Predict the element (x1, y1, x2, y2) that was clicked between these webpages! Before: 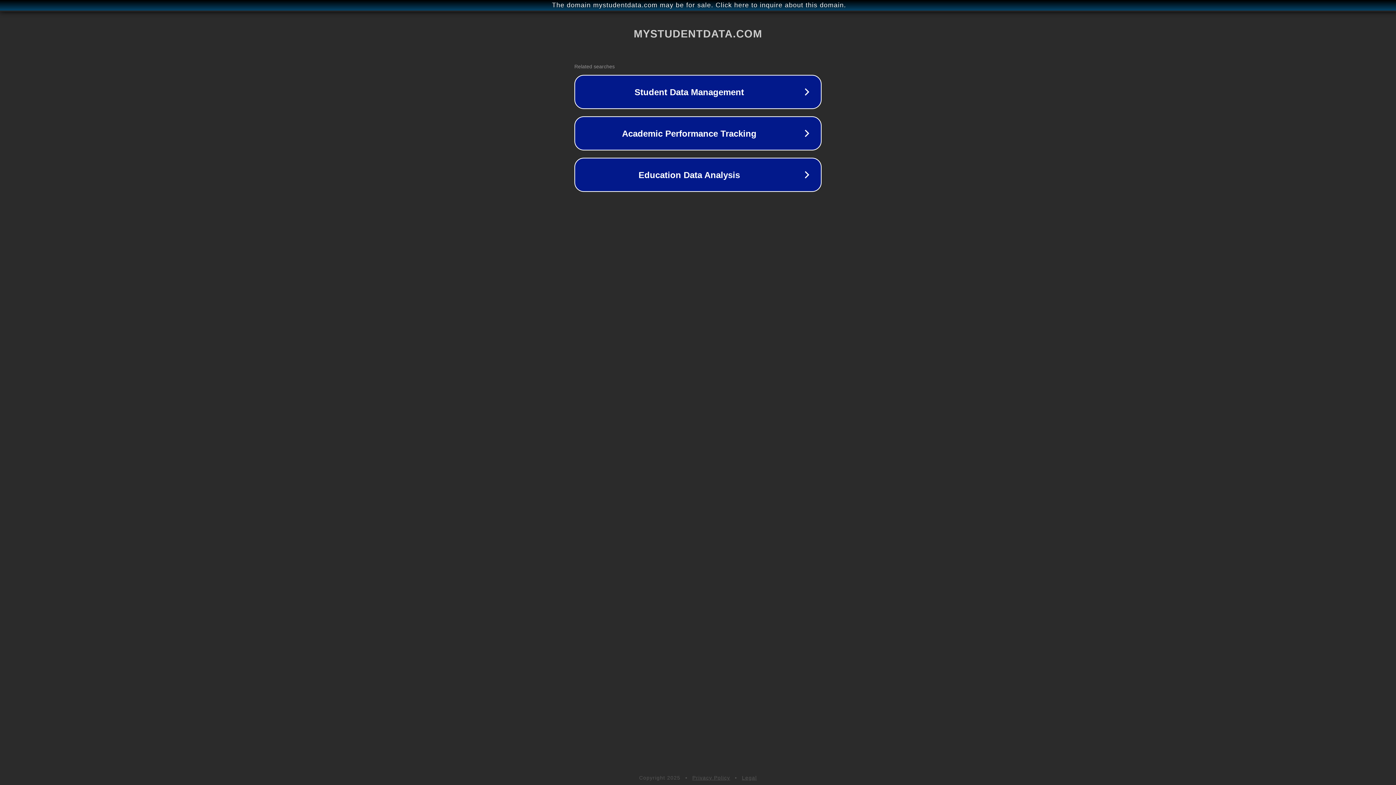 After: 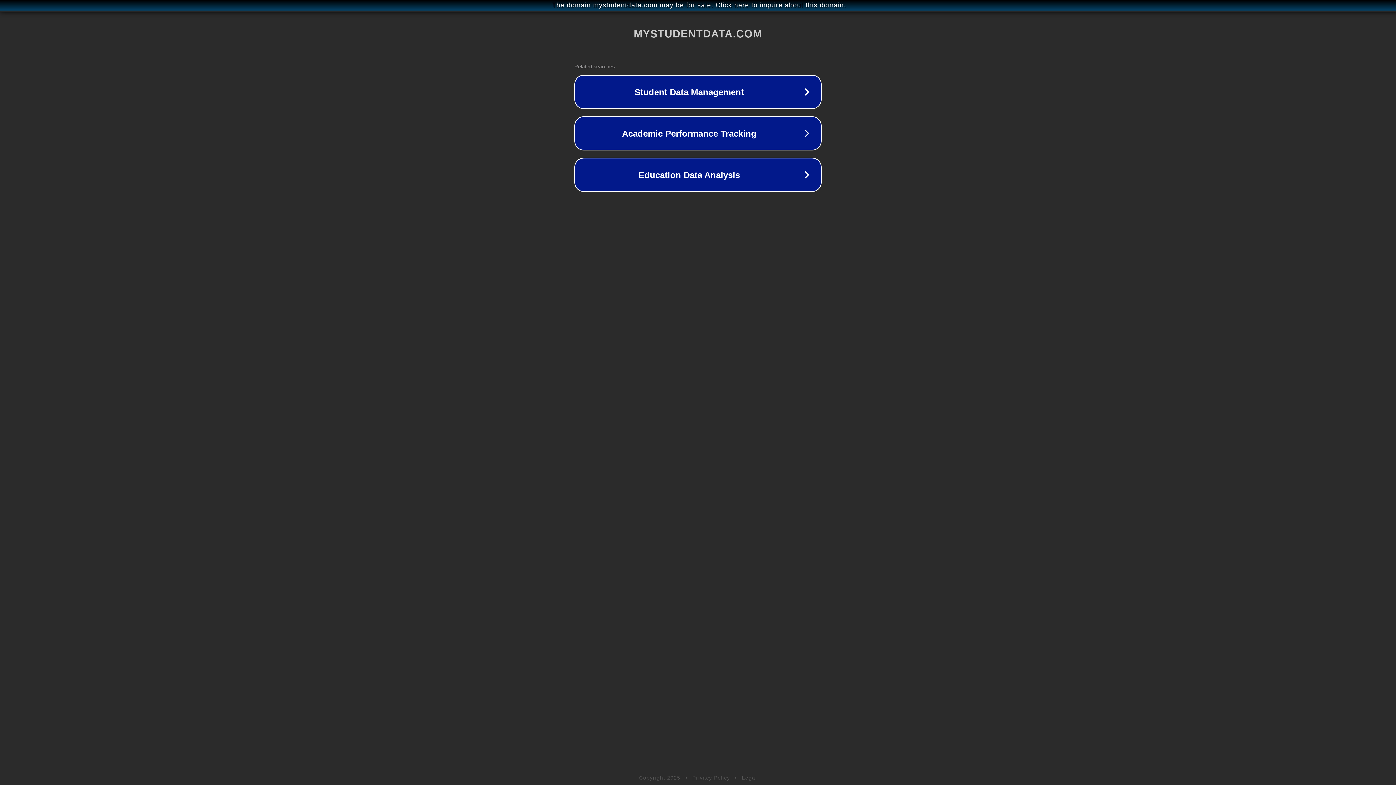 Action: bbox: (742, 775, 757, 781) label: Legal